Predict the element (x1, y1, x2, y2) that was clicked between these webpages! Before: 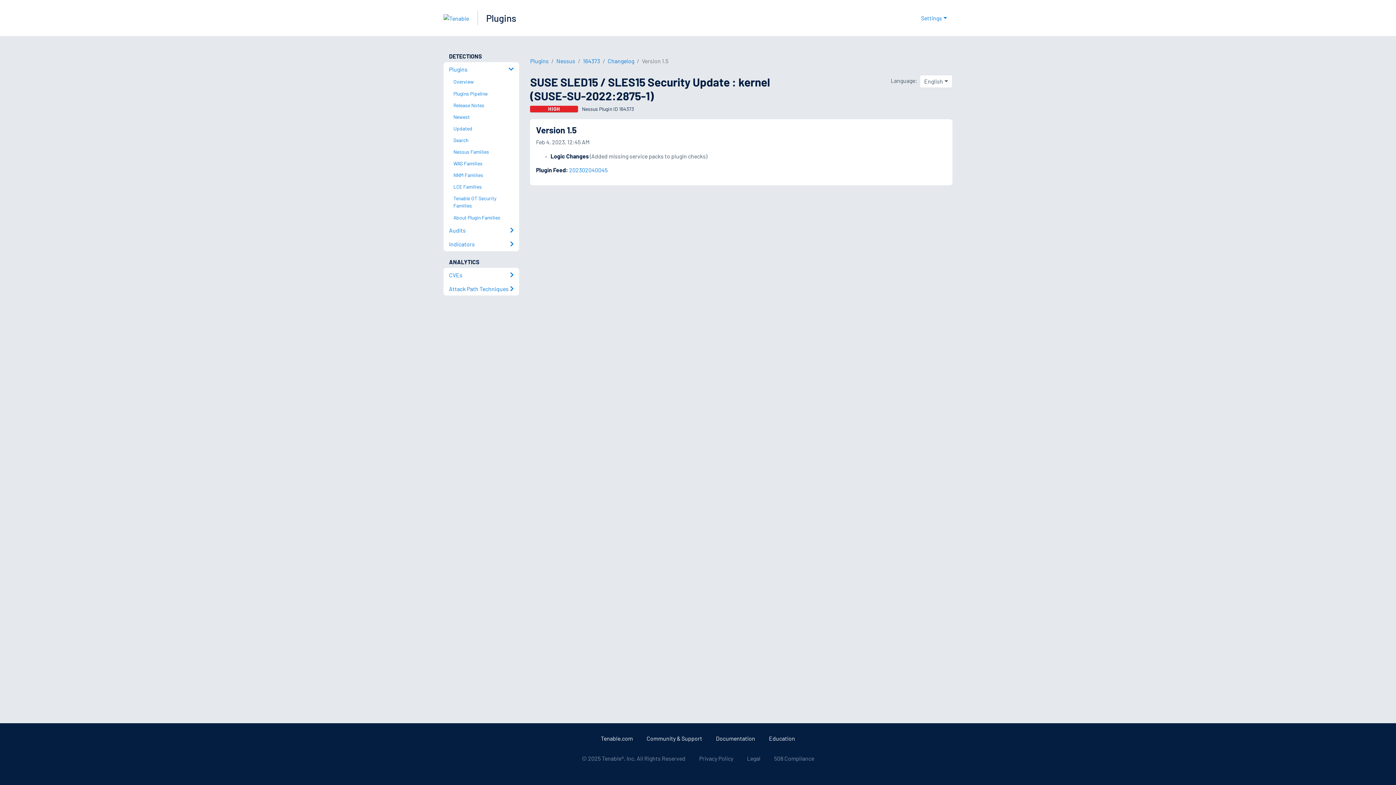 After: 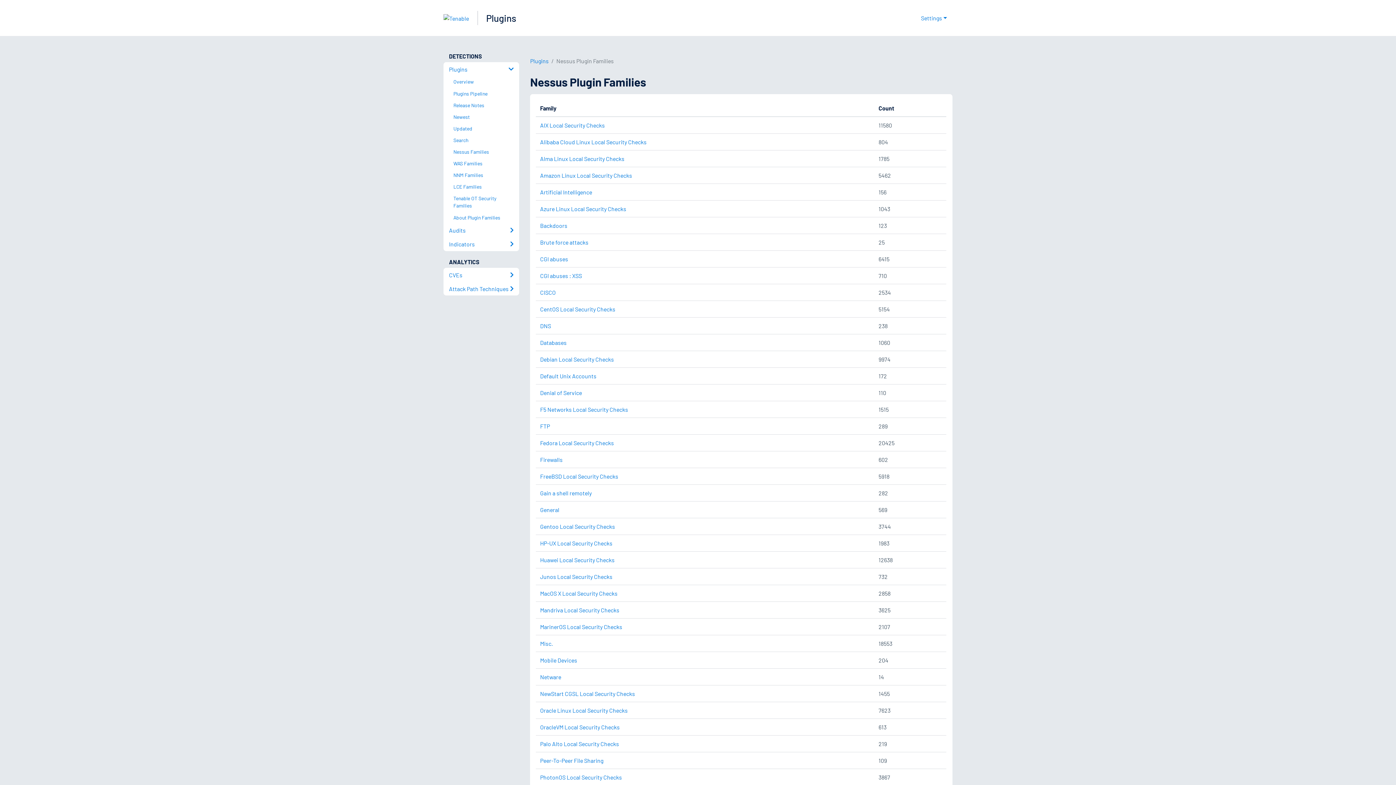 Action: label: Nessus bbox: (556, 57, 575, 64)